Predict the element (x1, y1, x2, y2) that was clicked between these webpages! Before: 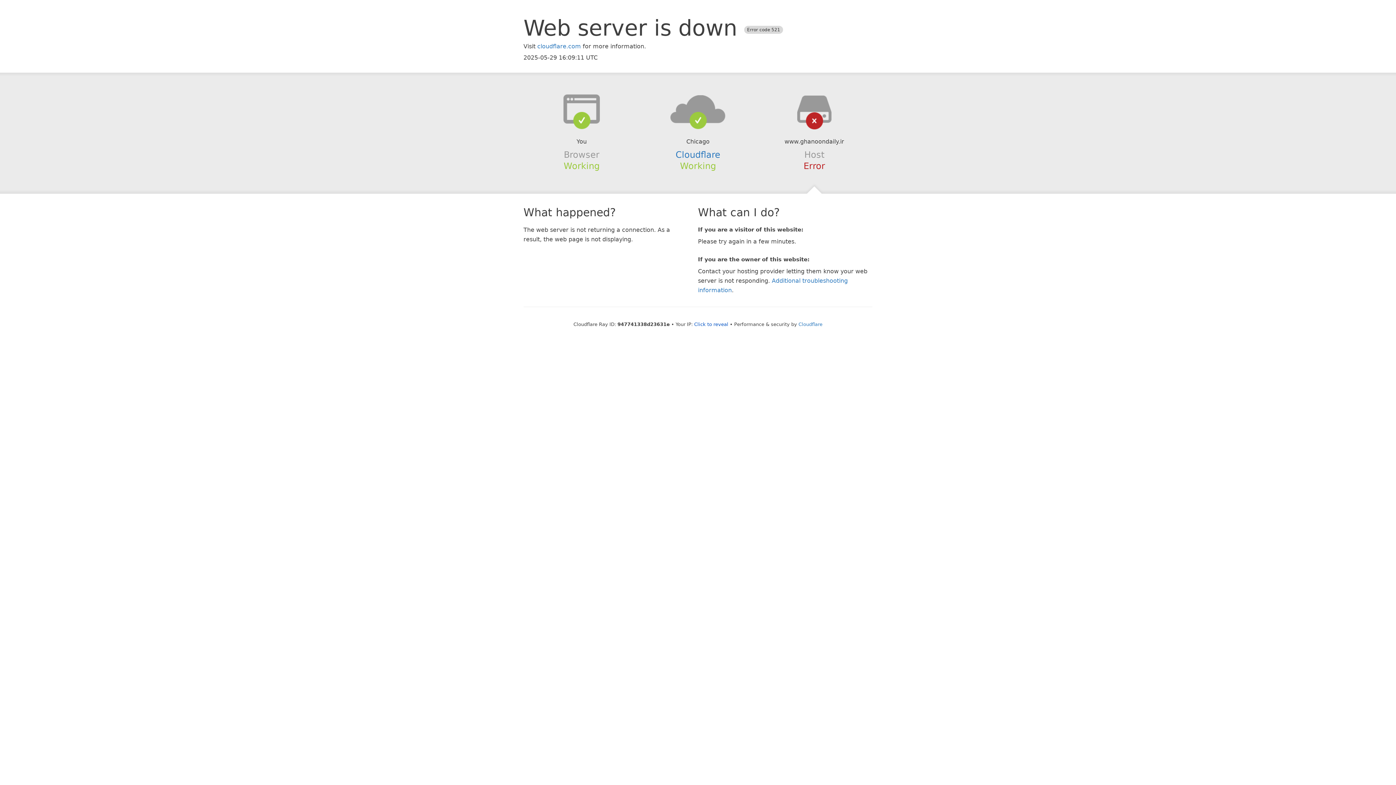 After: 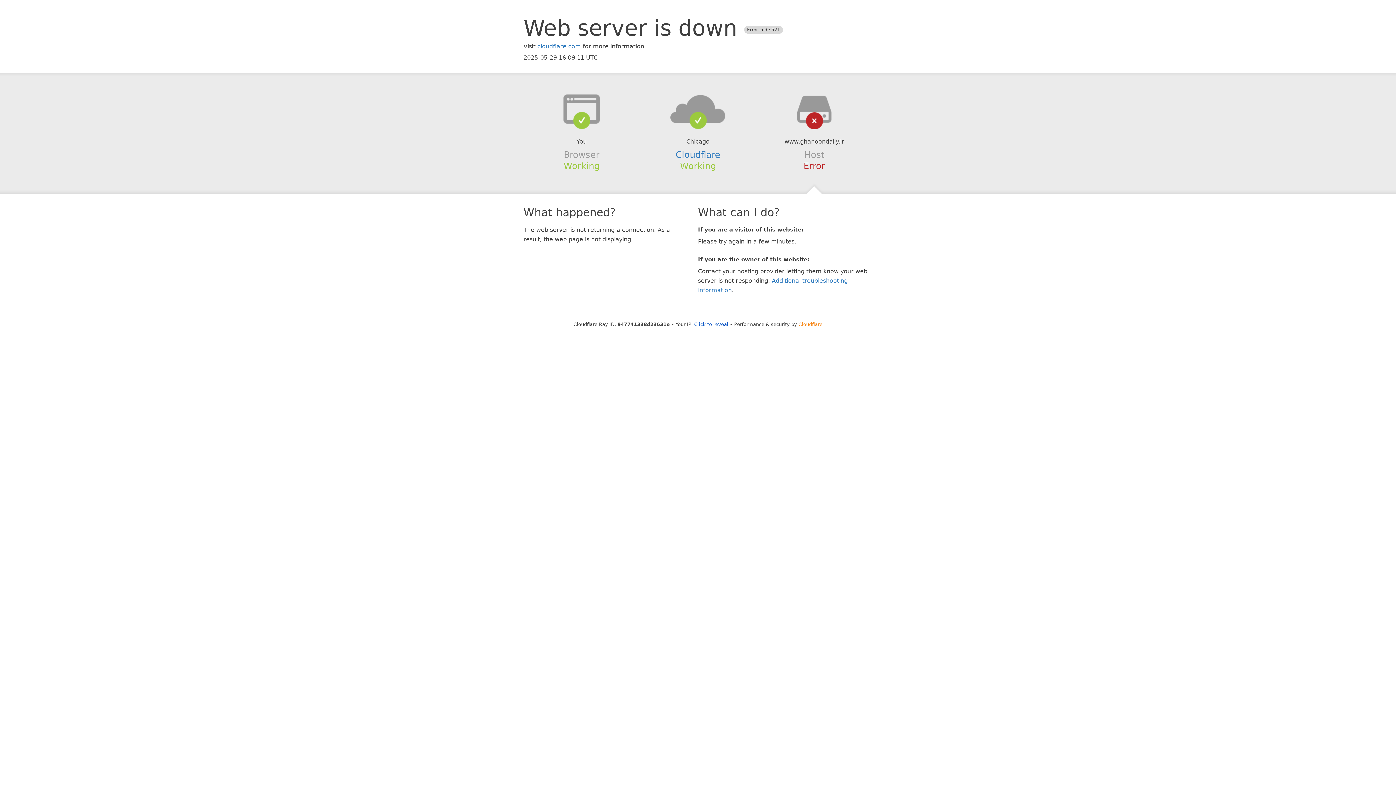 Action: bbox: (798, 321, 822, 327) label: Cloudflare